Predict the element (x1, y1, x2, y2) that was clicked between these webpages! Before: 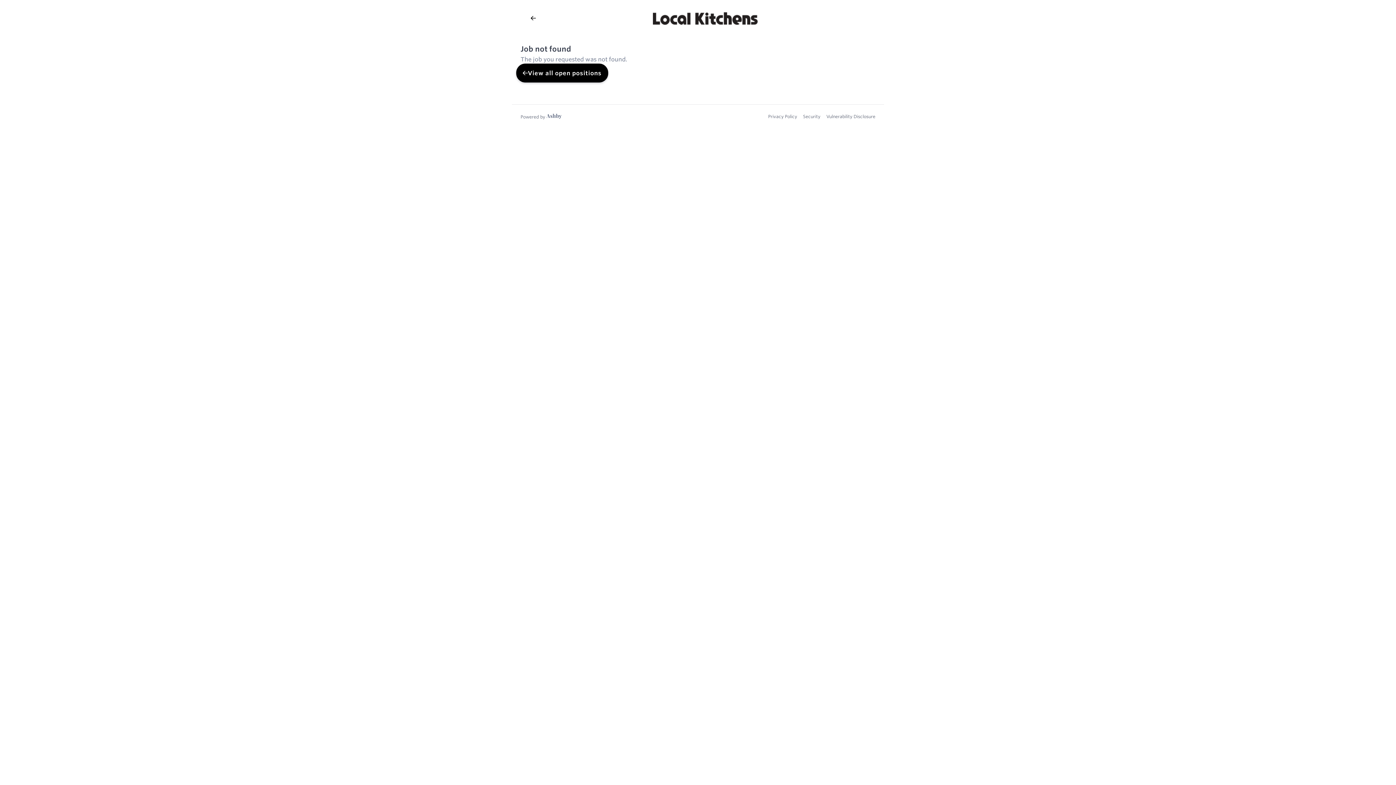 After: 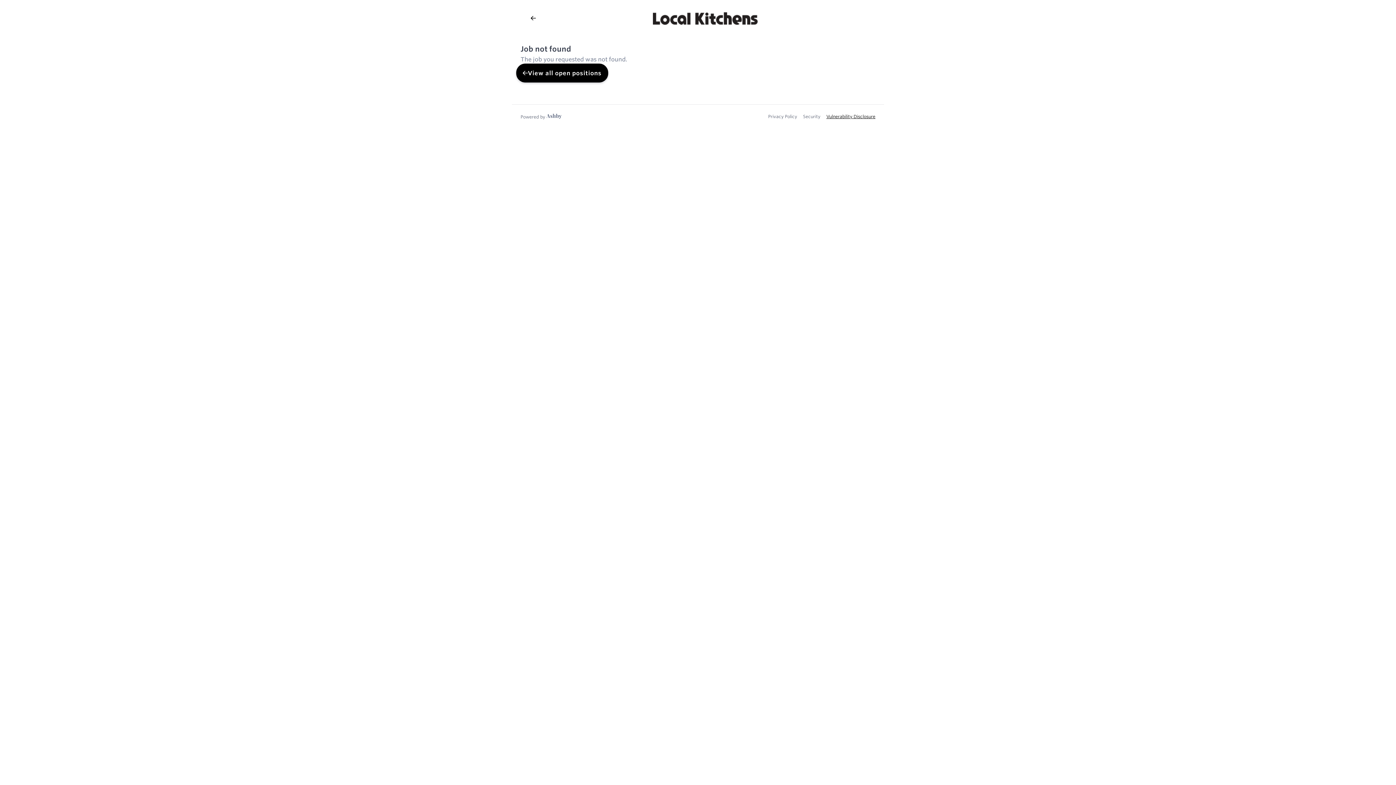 Action: bbox: (826, 62, 875, 68) label: Vulnerability Disclosure